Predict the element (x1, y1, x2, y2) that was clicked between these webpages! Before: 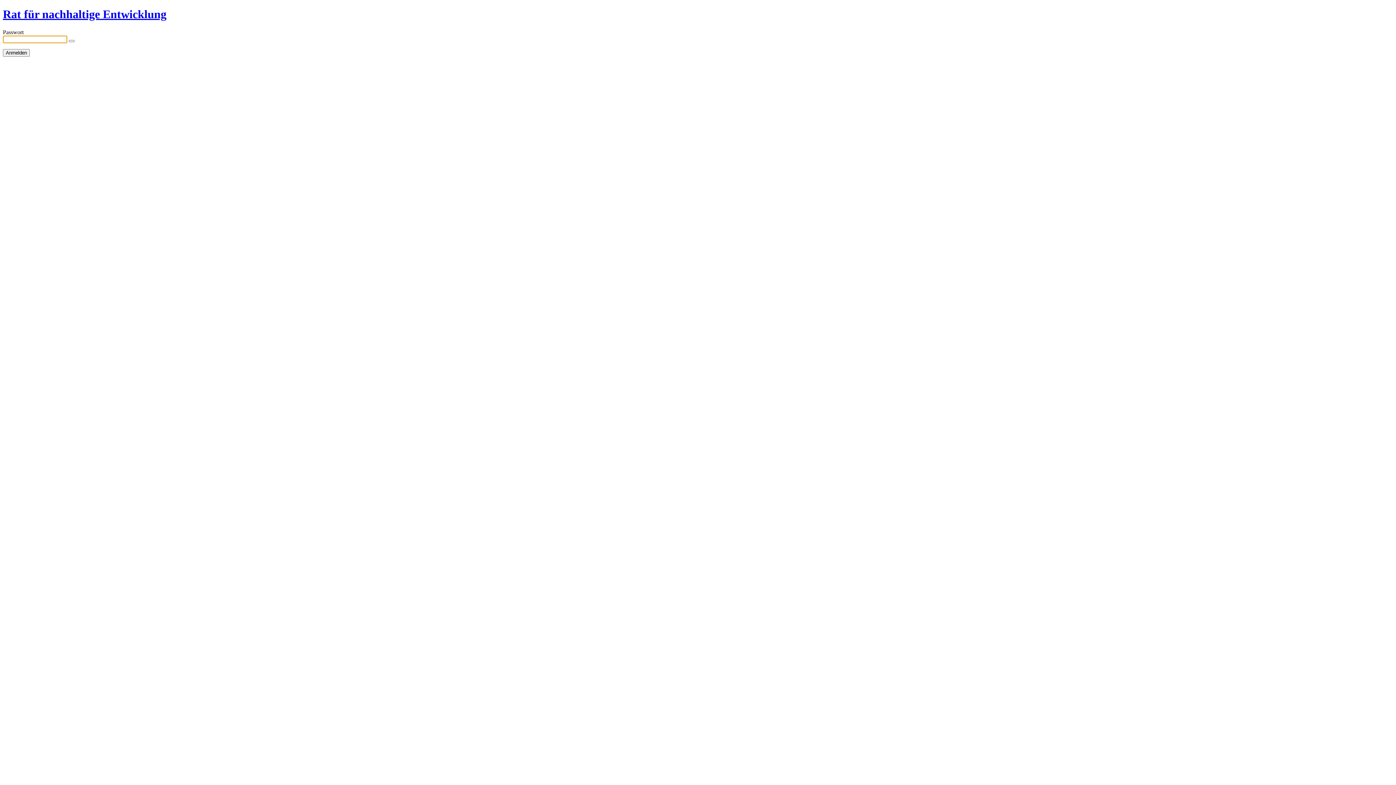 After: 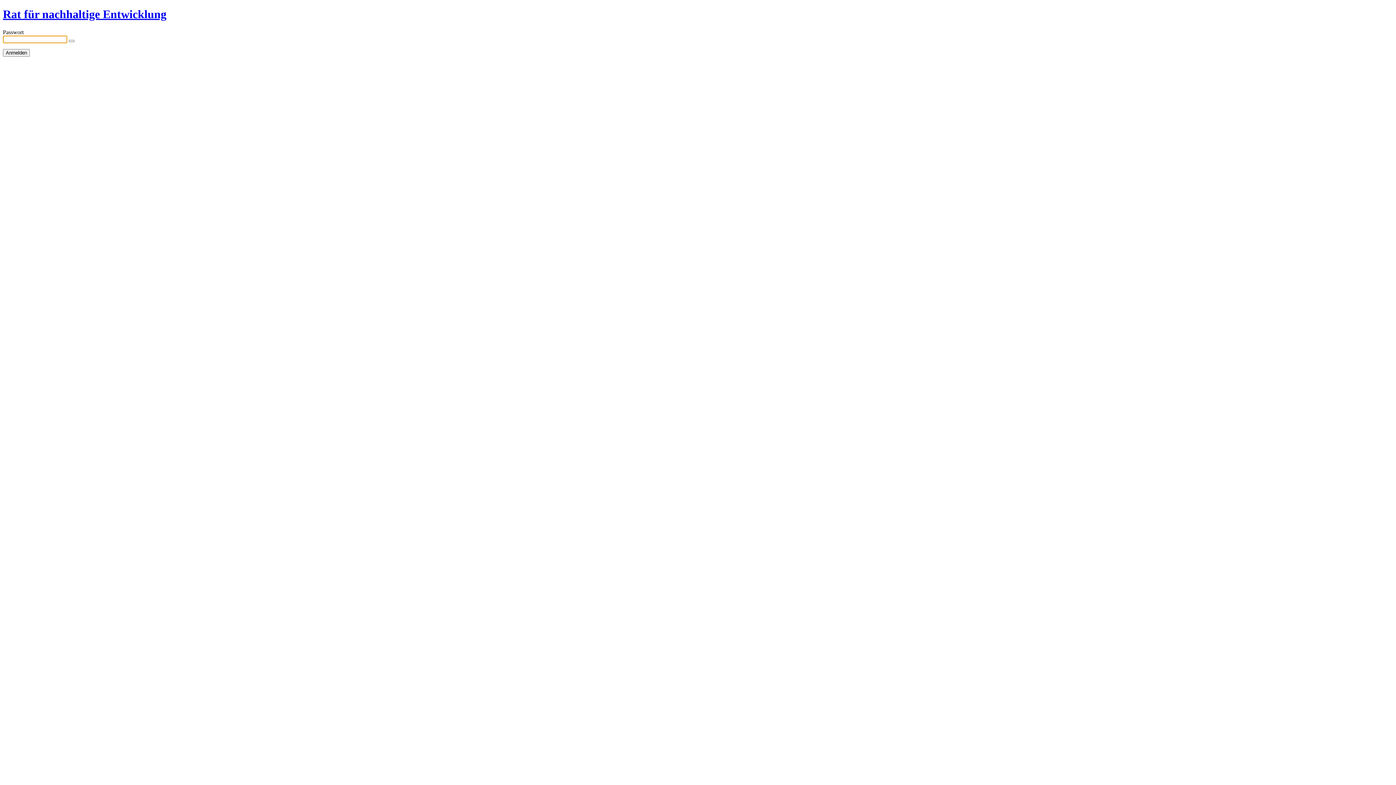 Action: bbox: (2, 7, 166, 20) label: Rat für nachhaltige Entwicklung